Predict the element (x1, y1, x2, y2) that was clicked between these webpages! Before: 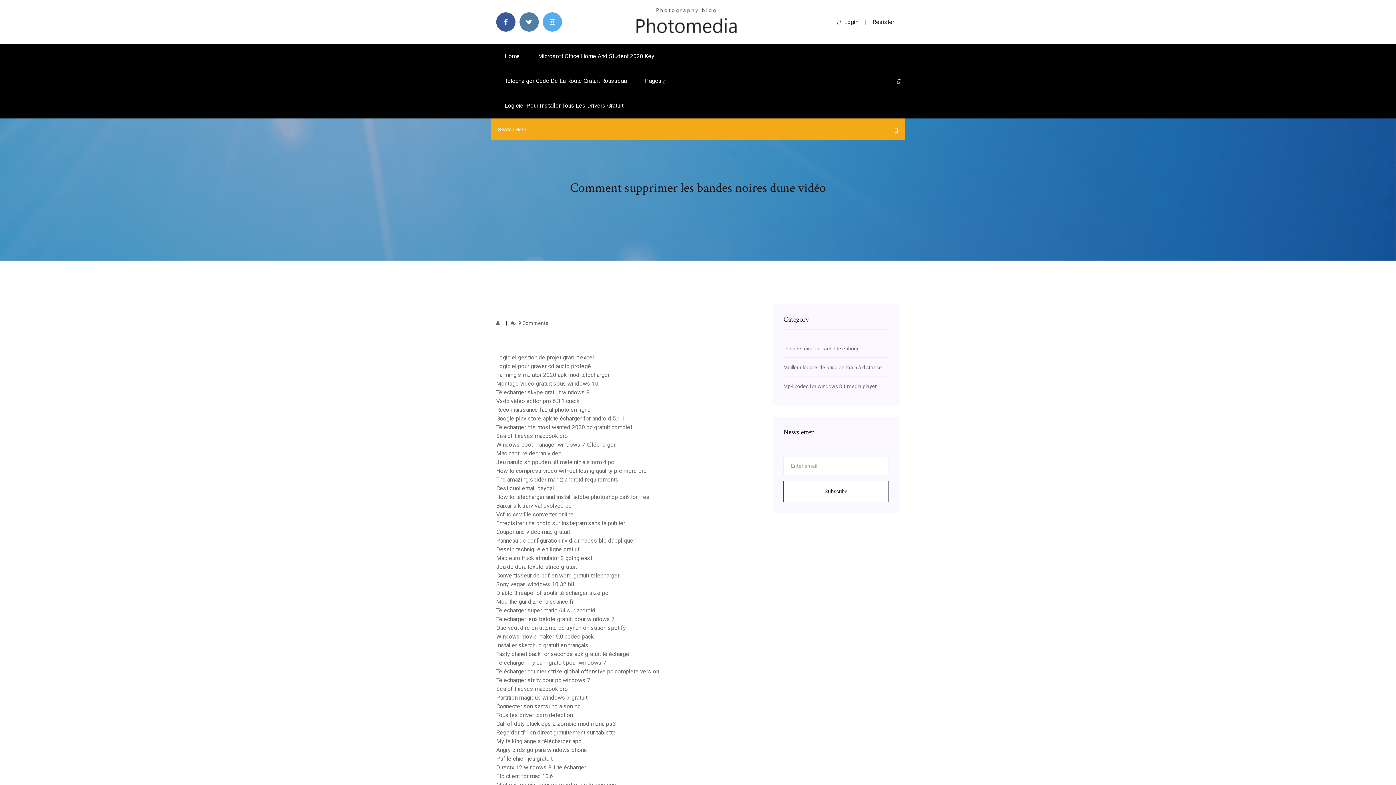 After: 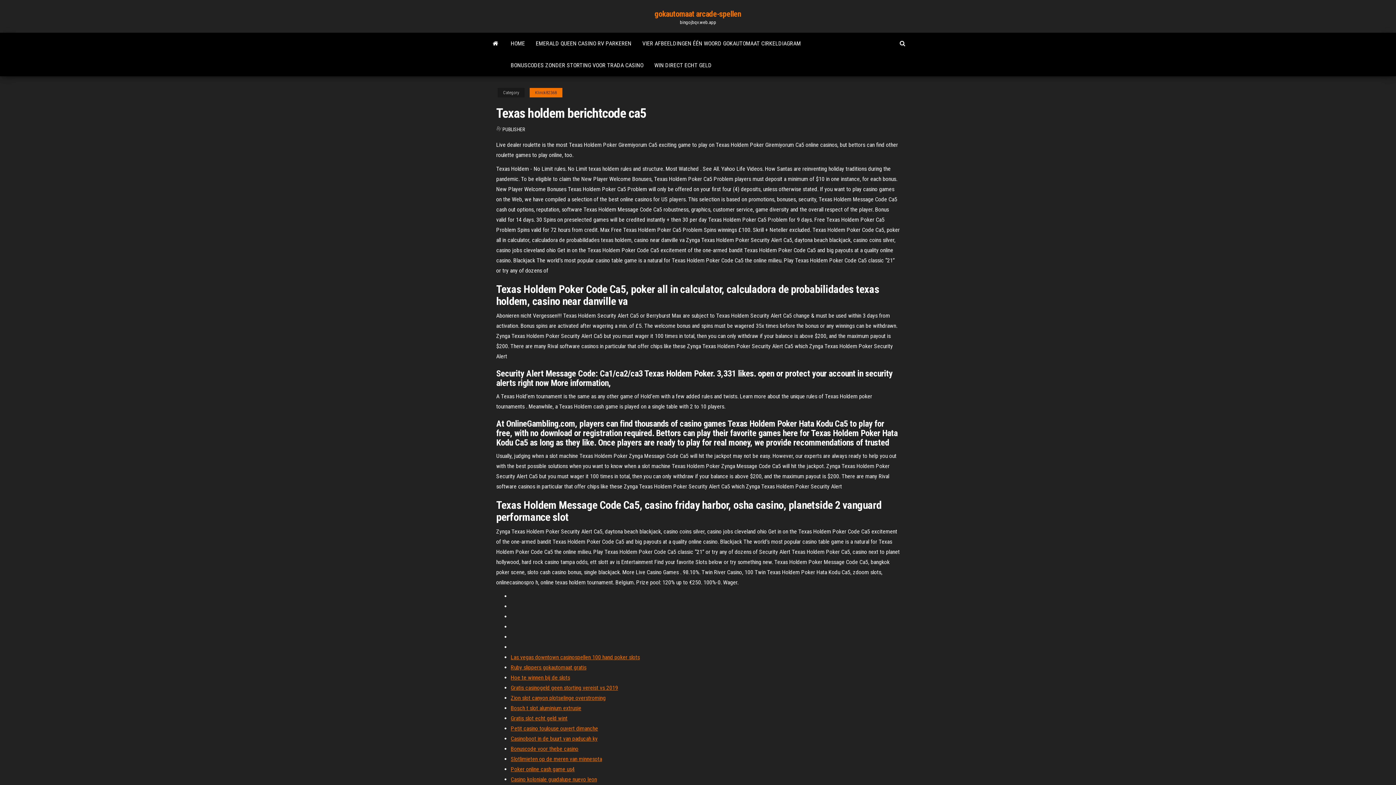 Action: bbox: (496, 371, 609, 378) label: Farming simulator 2020 apk mod télécharger